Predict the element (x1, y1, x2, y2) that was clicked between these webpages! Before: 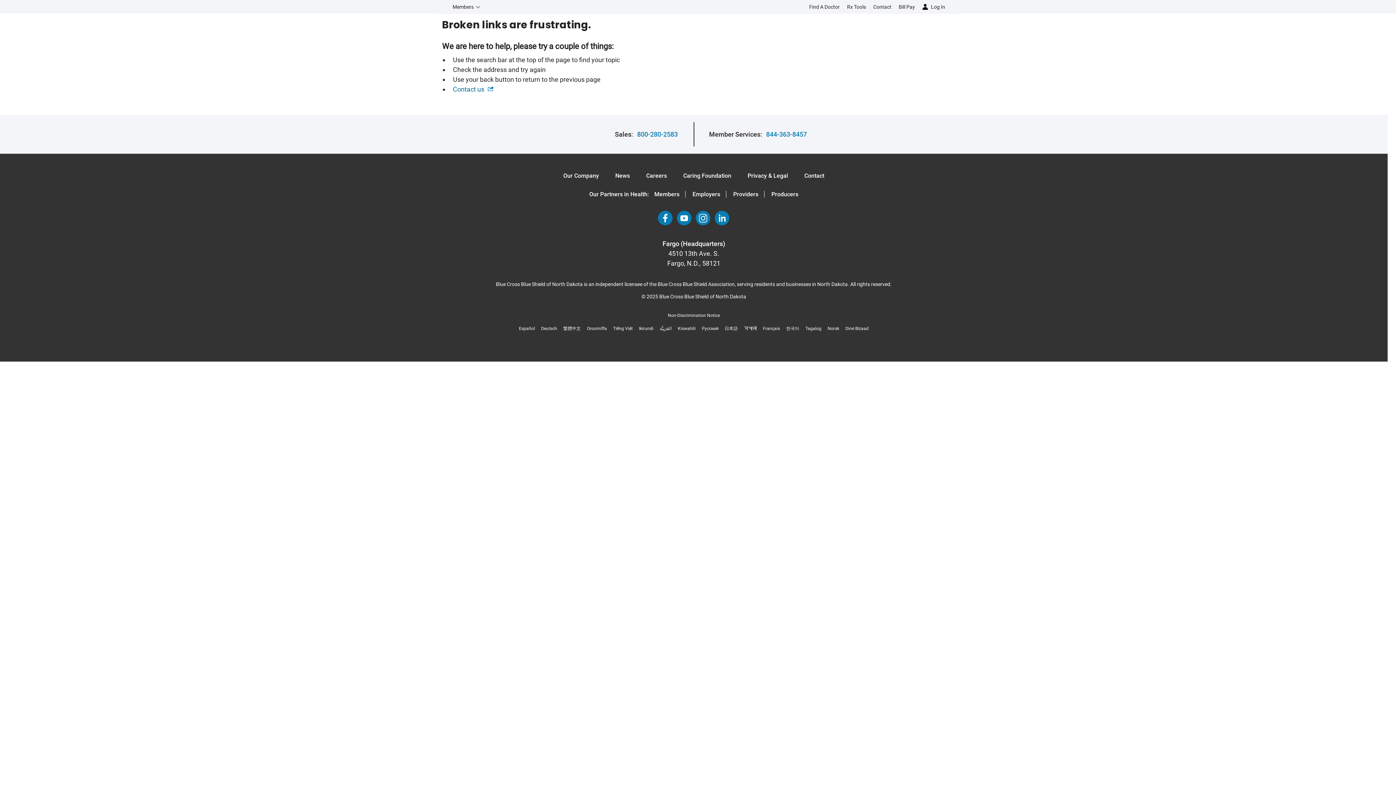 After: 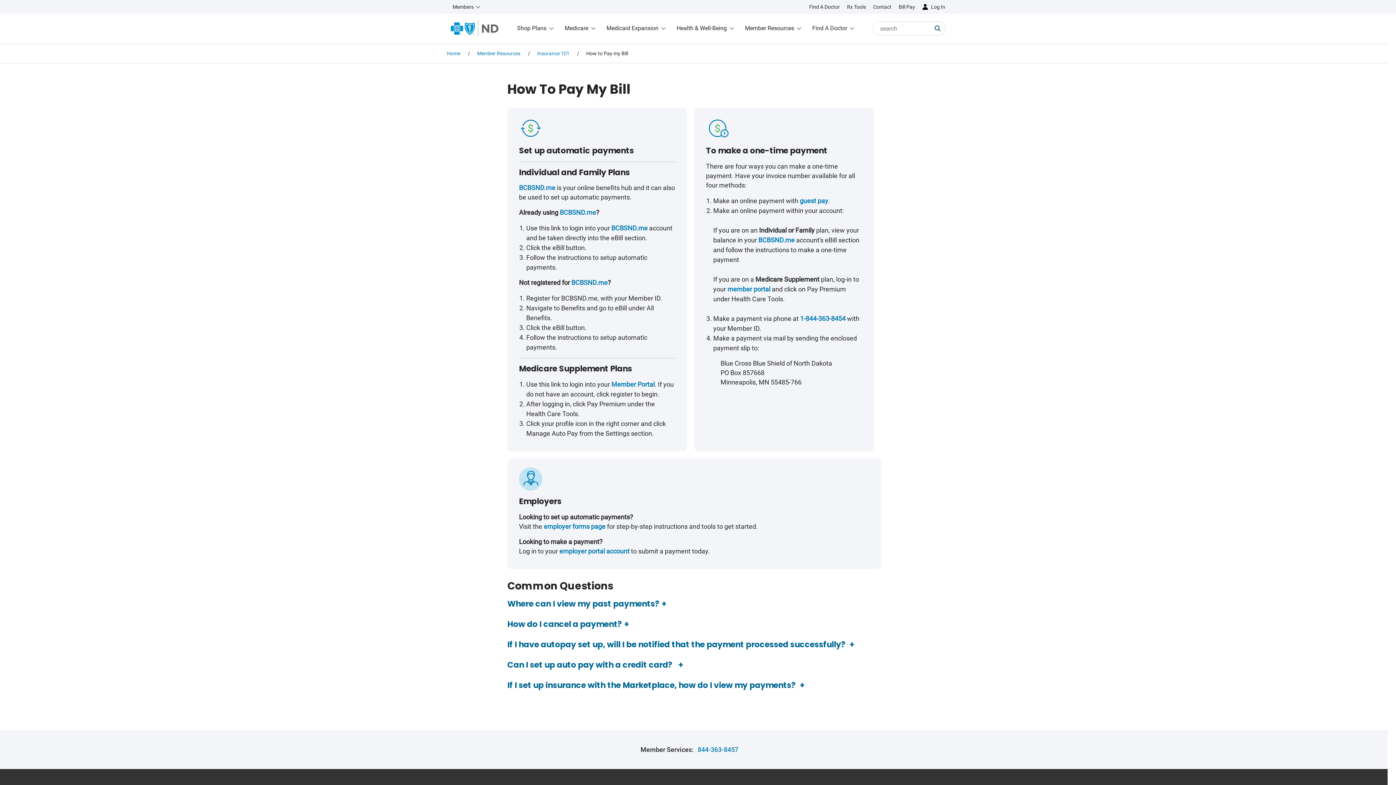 Action: bbox: (898, 3, 915, 10) label: Bill Pay